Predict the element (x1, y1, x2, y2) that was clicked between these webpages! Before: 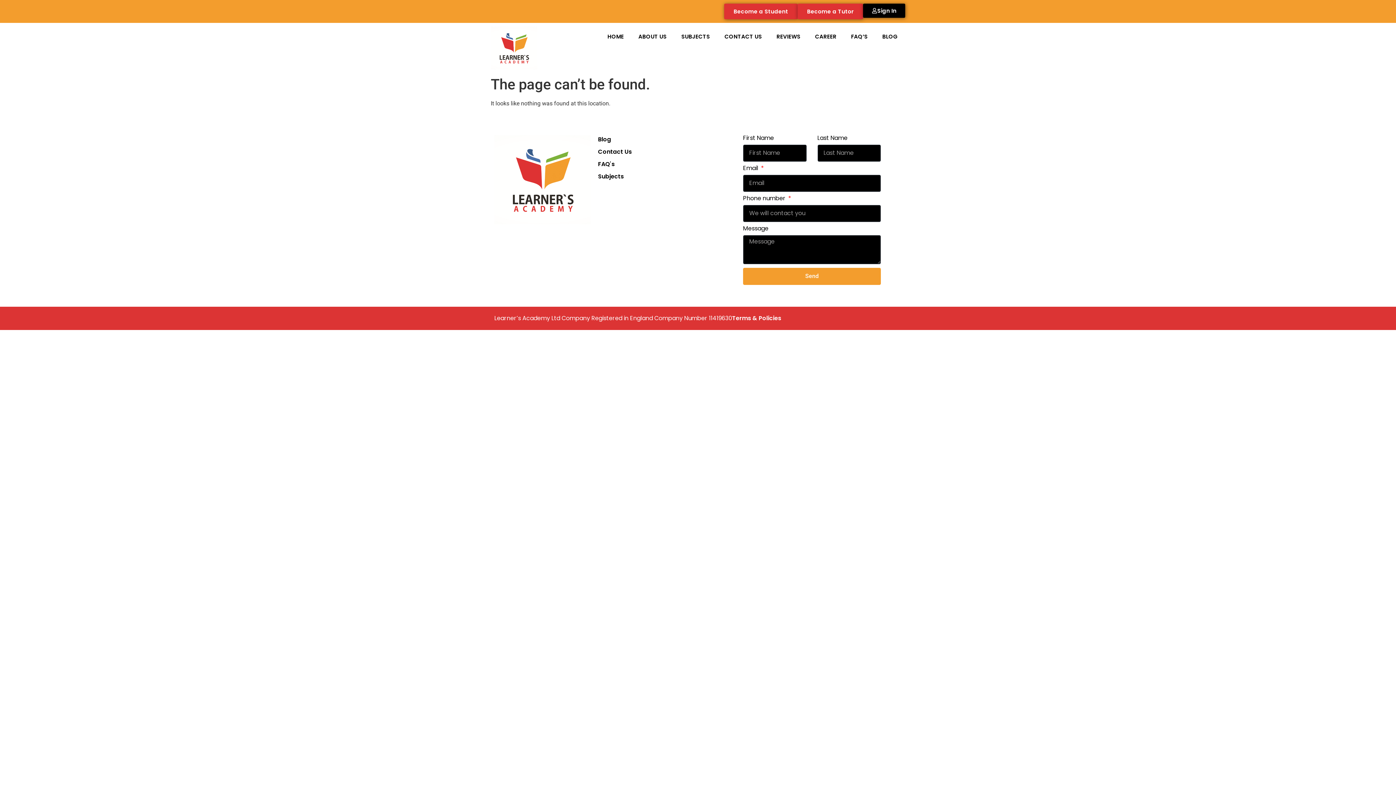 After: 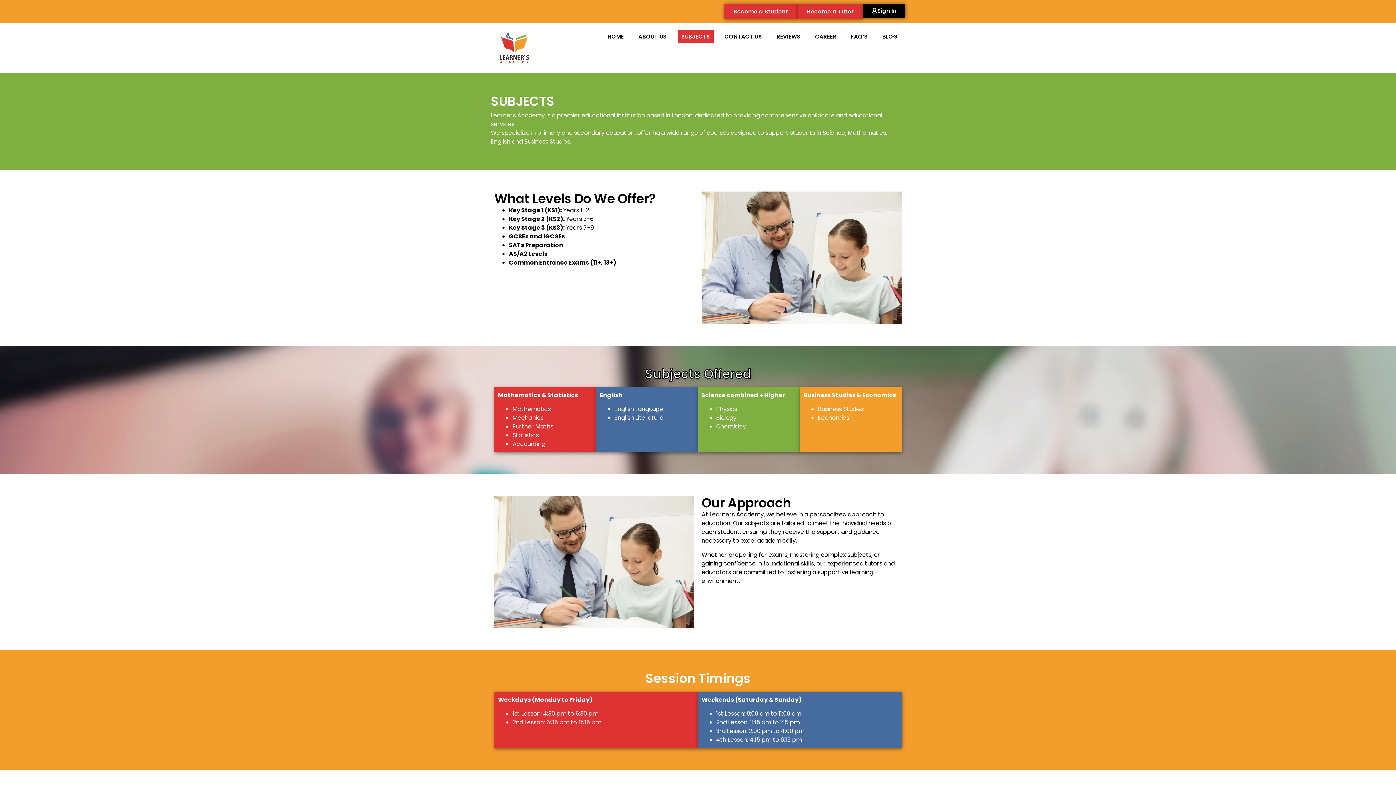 Action: label: SUBJECTS bbox: (677, 30, 713, 43)